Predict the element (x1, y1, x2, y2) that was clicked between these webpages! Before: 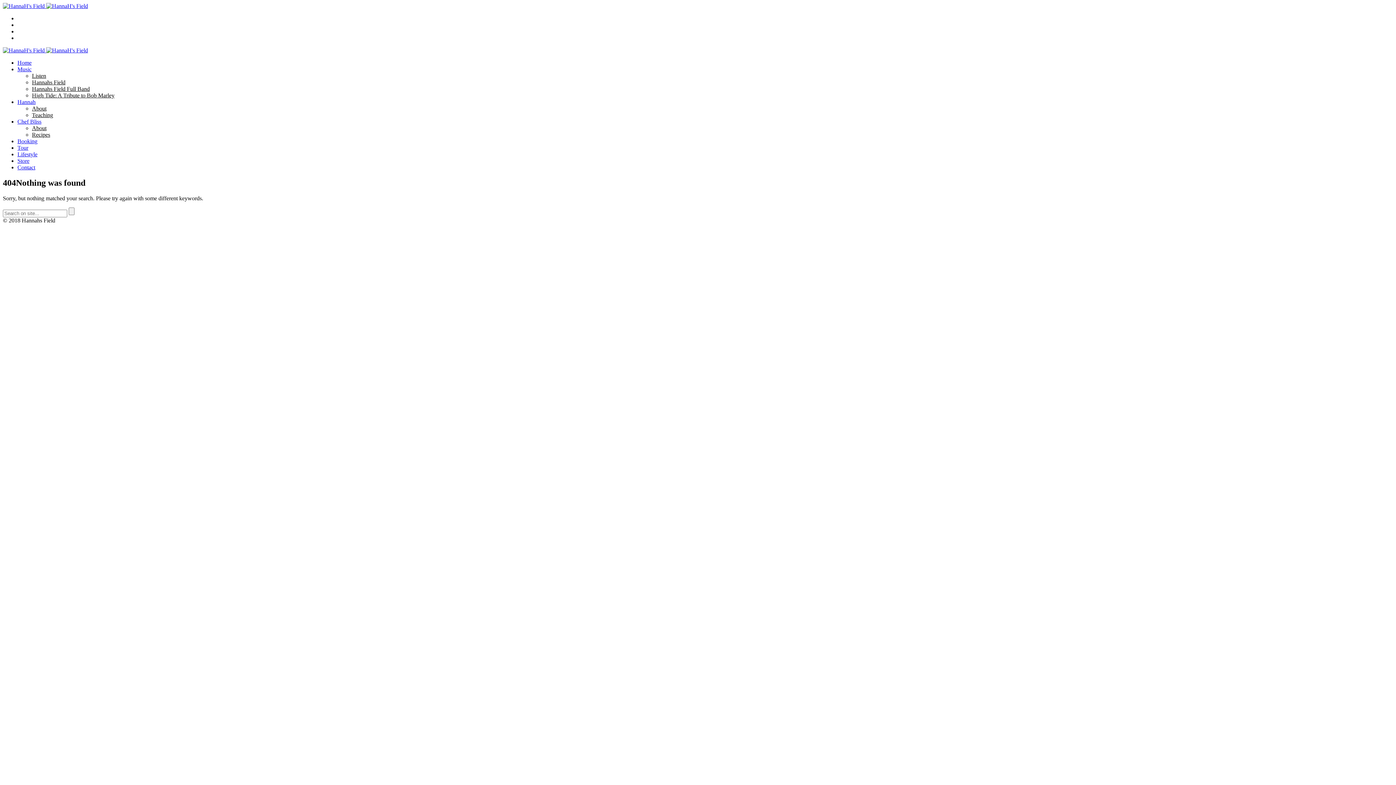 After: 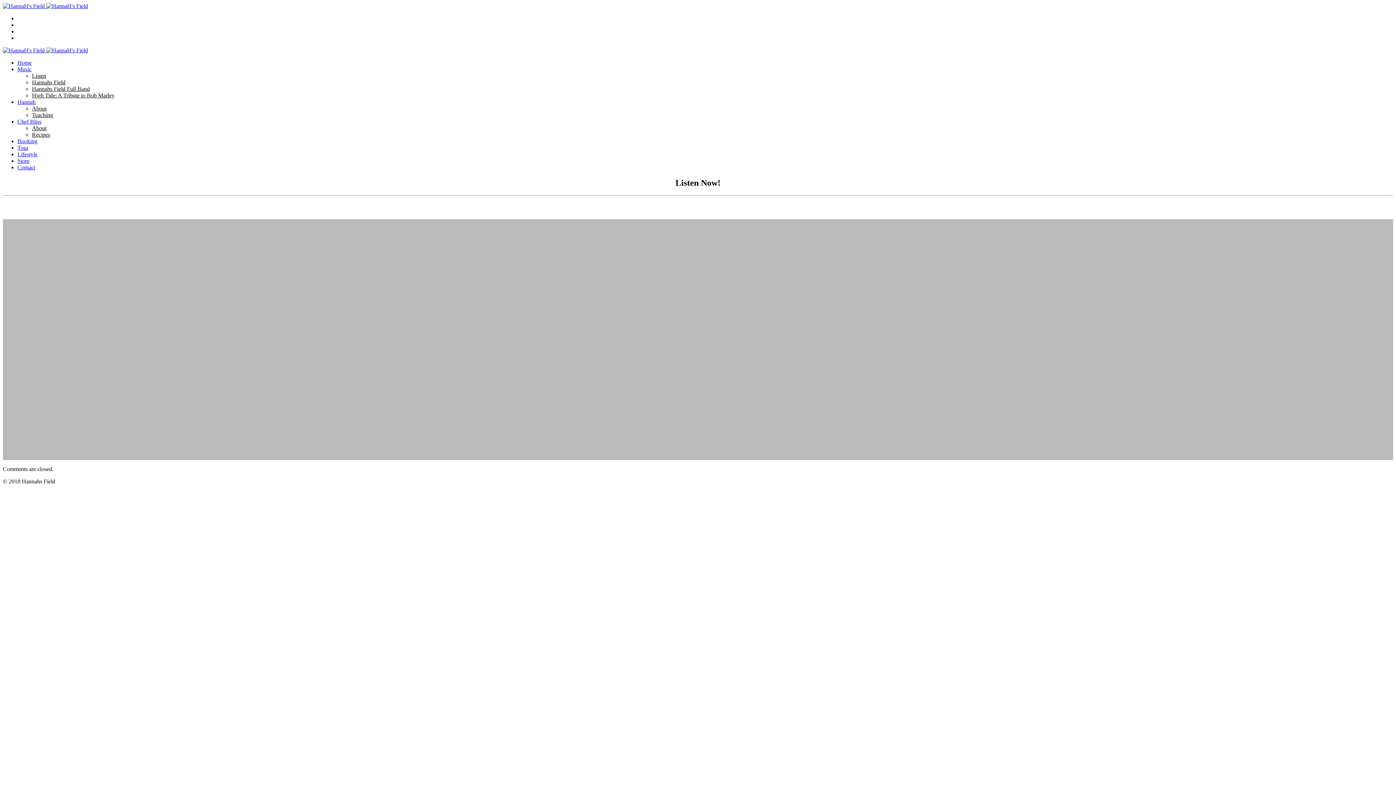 Action: bbox: (17, 66, 31, 72) label: Music